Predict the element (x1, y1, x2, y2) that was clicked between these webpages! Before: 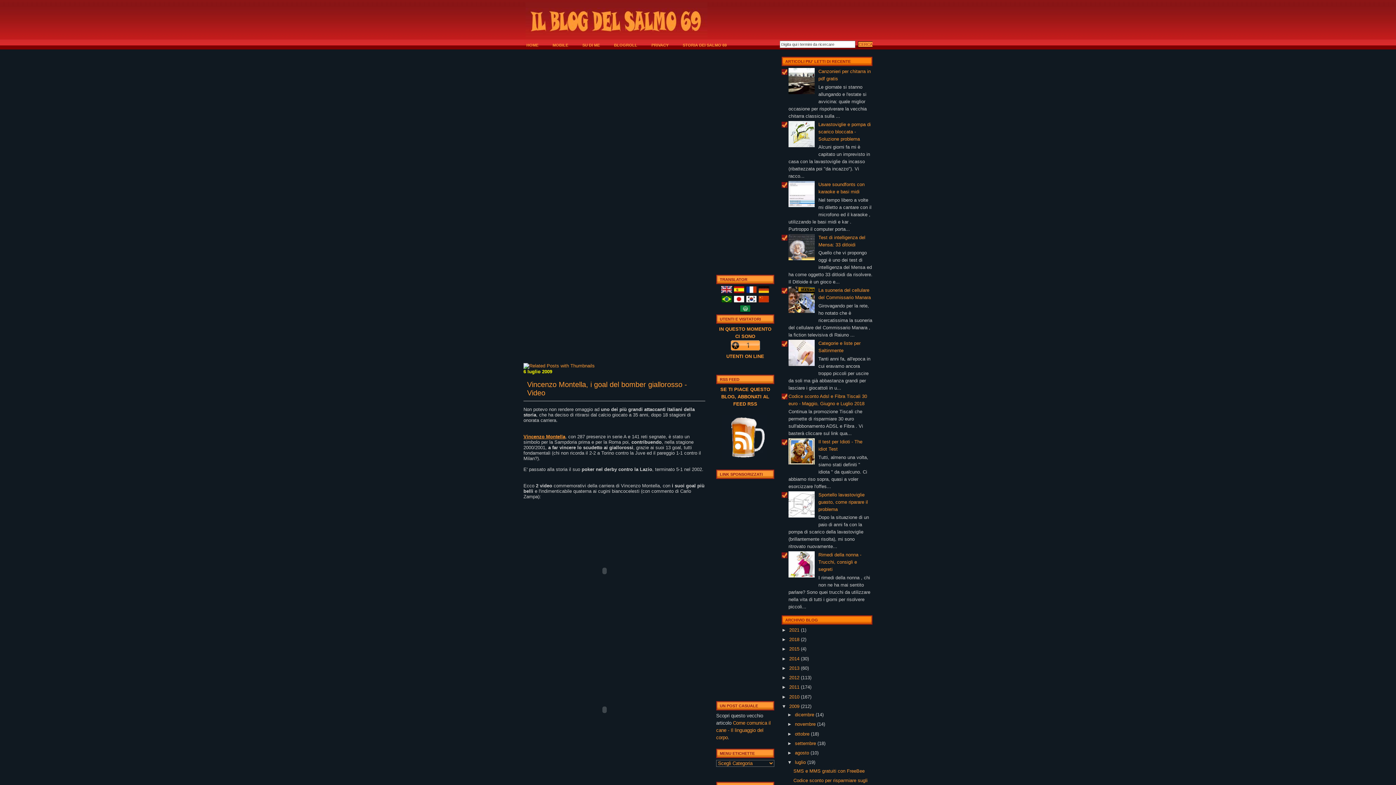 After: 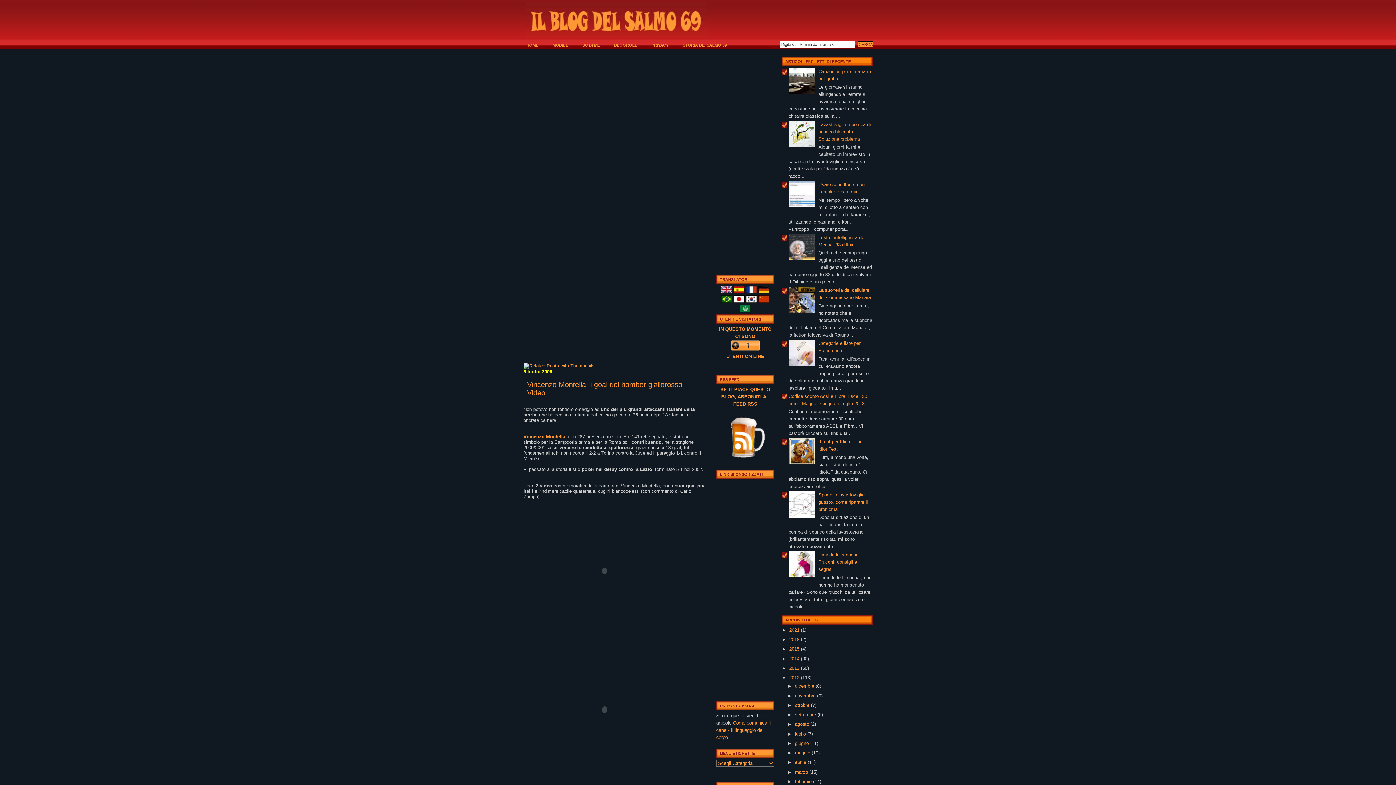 Action: label: ►   bbox: (781, 675, 789, 680)